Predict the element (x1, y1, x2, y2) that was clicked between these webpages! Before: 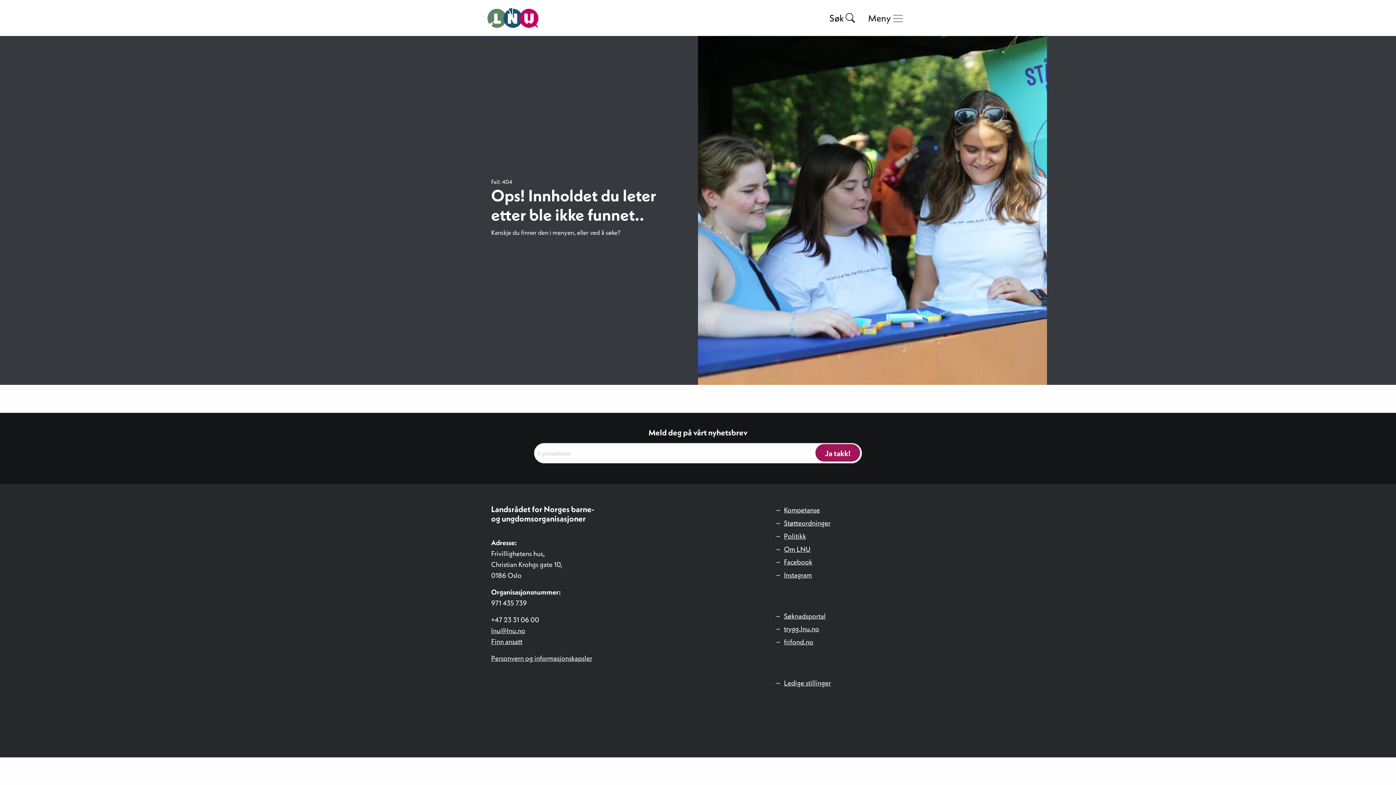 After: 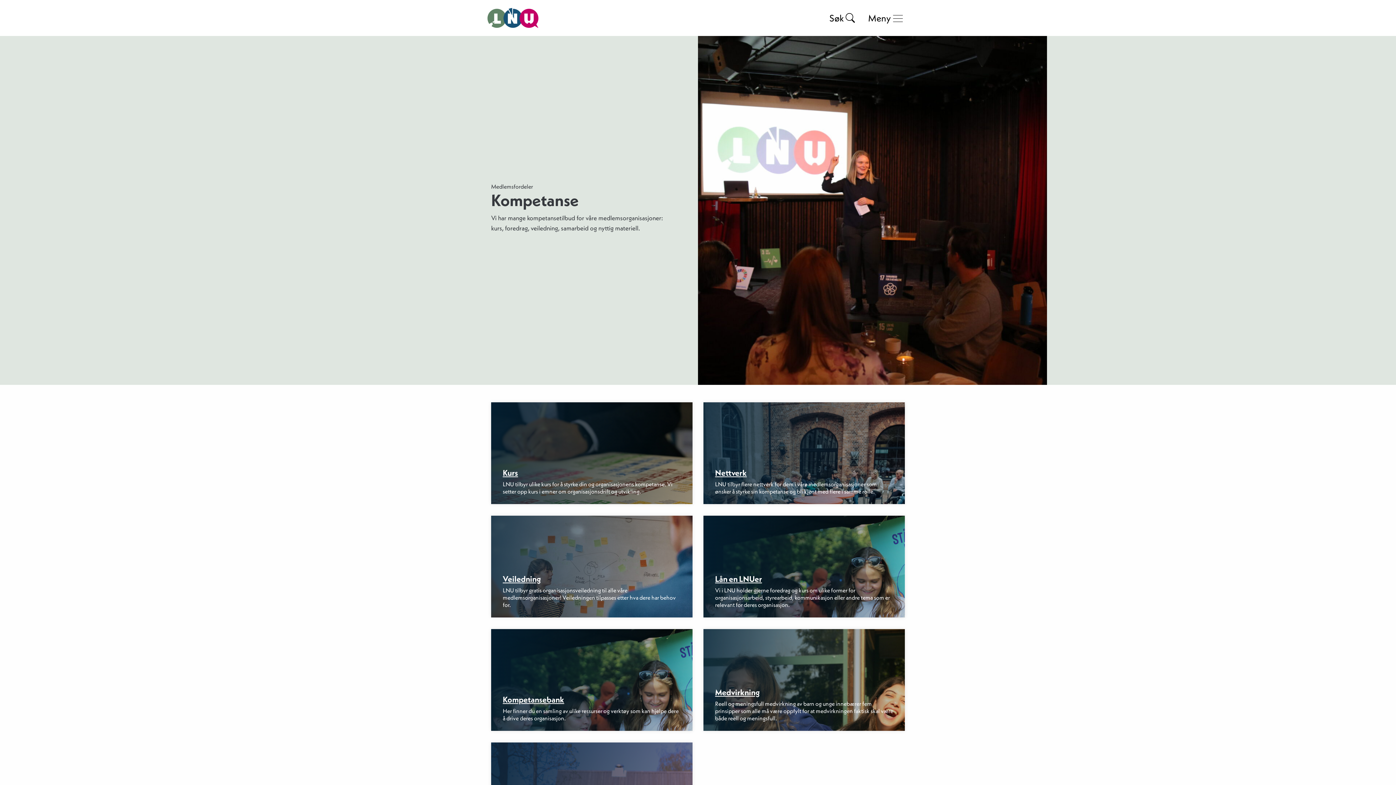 Action: label: Kompetanse bbox: (784, 505, 820, 514)